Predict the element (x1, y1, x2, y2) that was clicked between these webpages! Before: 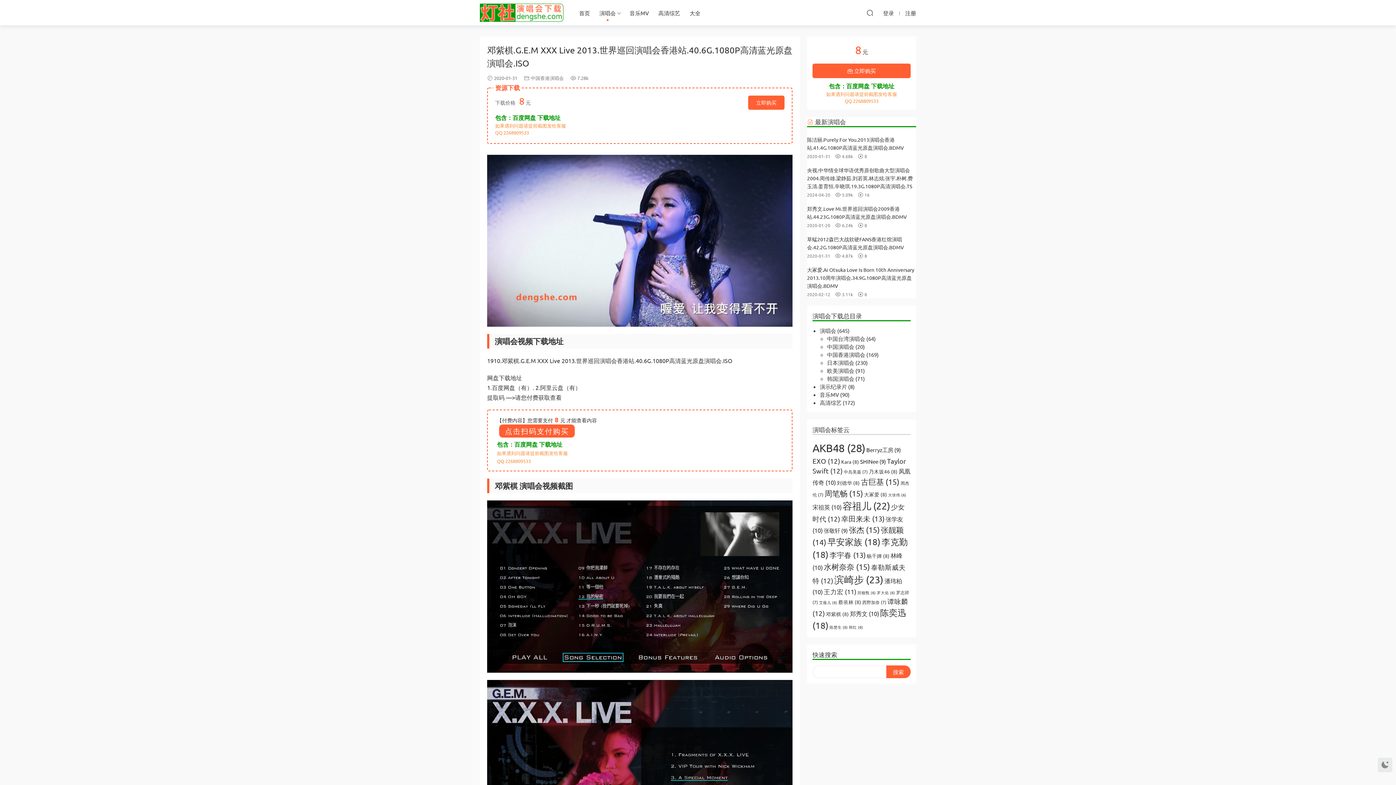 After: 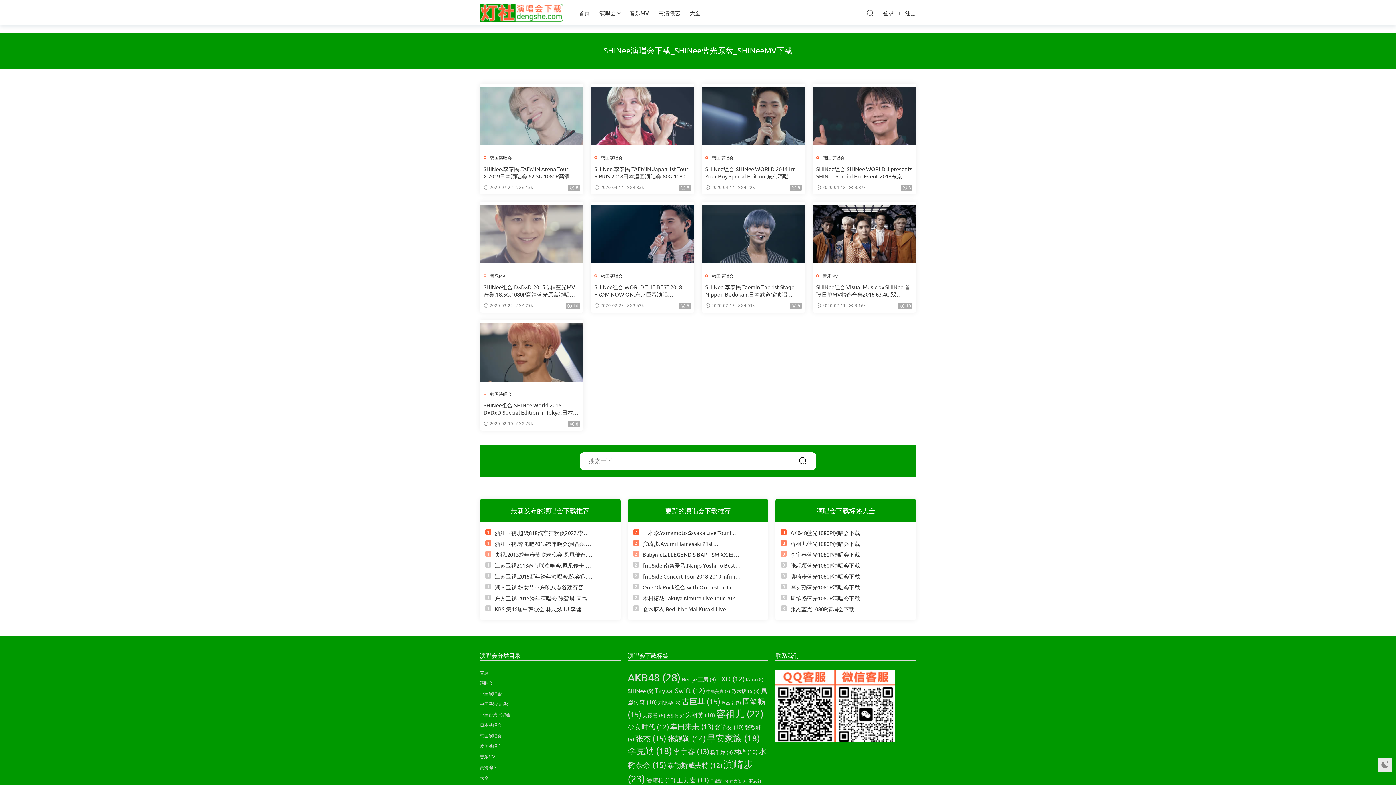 Action: bbox: (860, 458, 886, 465) label: SHINee (9个项目)